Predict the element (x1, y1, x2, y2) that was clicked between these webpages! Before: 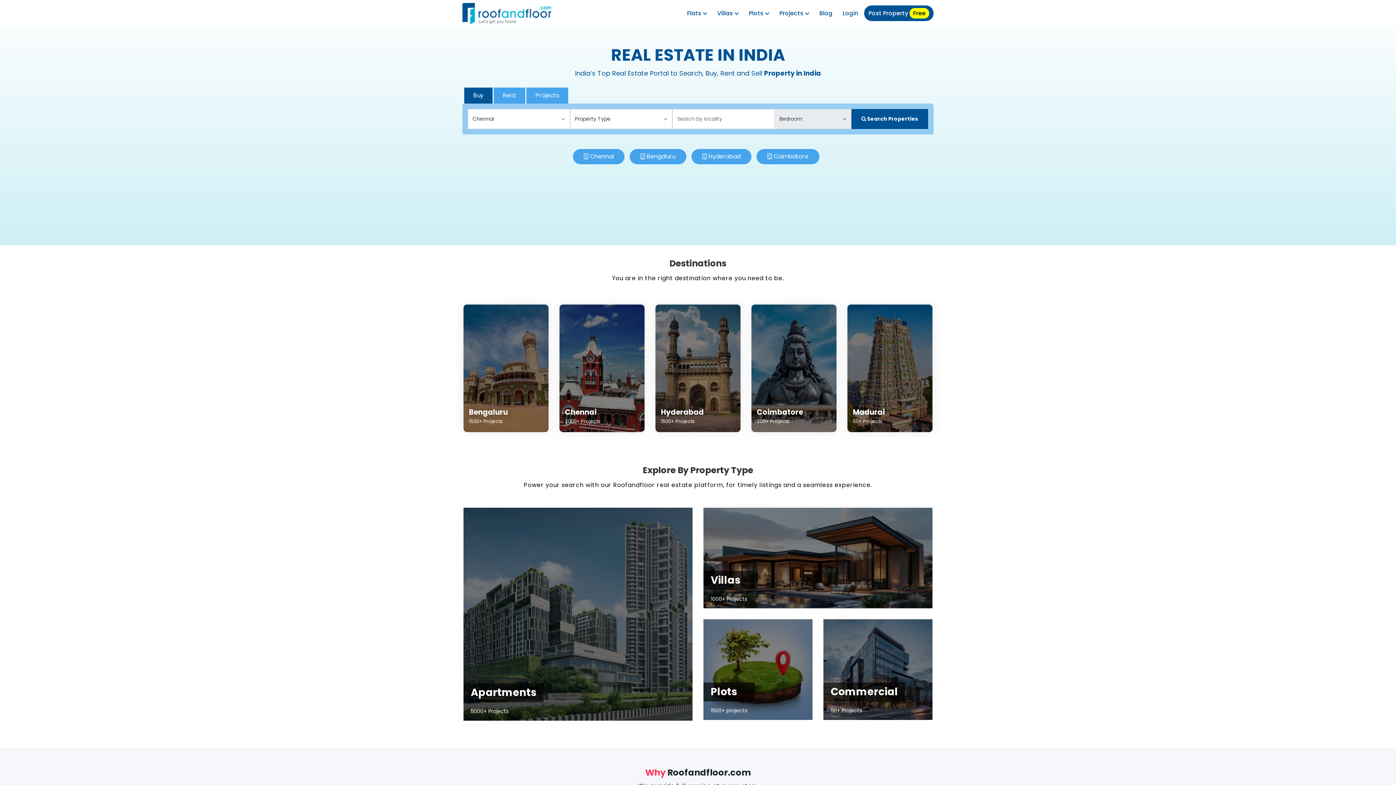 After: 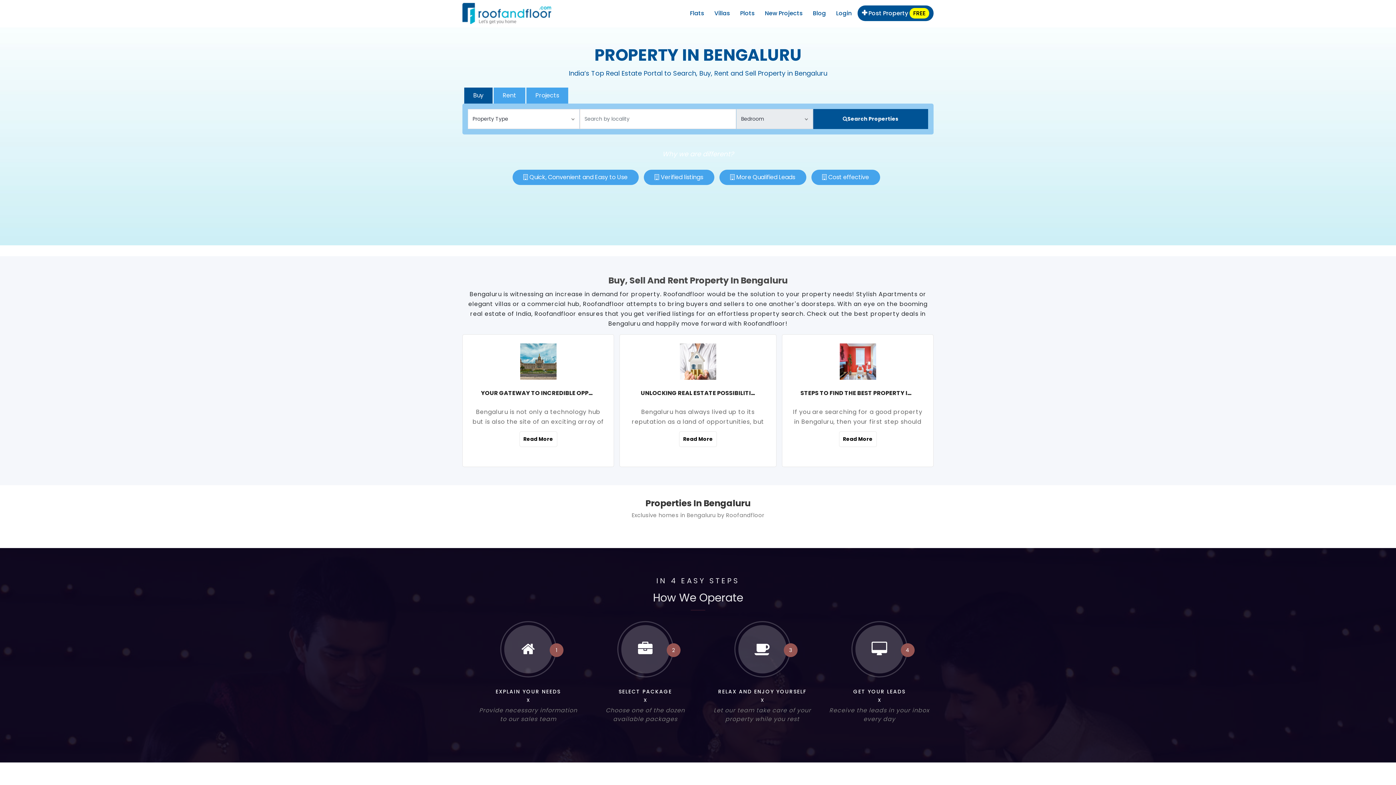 Action: label: Bengaluru bbox: (646, 152, 675, 160)